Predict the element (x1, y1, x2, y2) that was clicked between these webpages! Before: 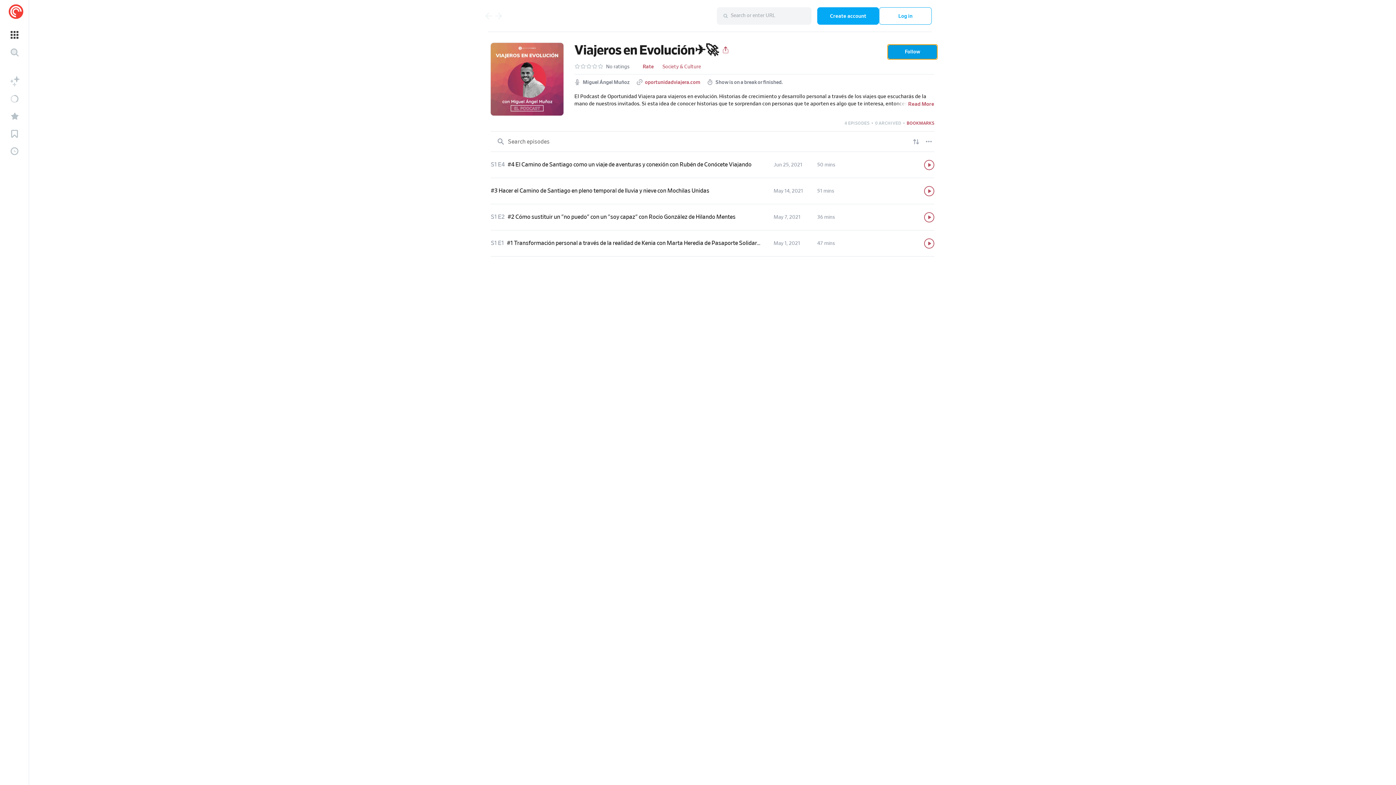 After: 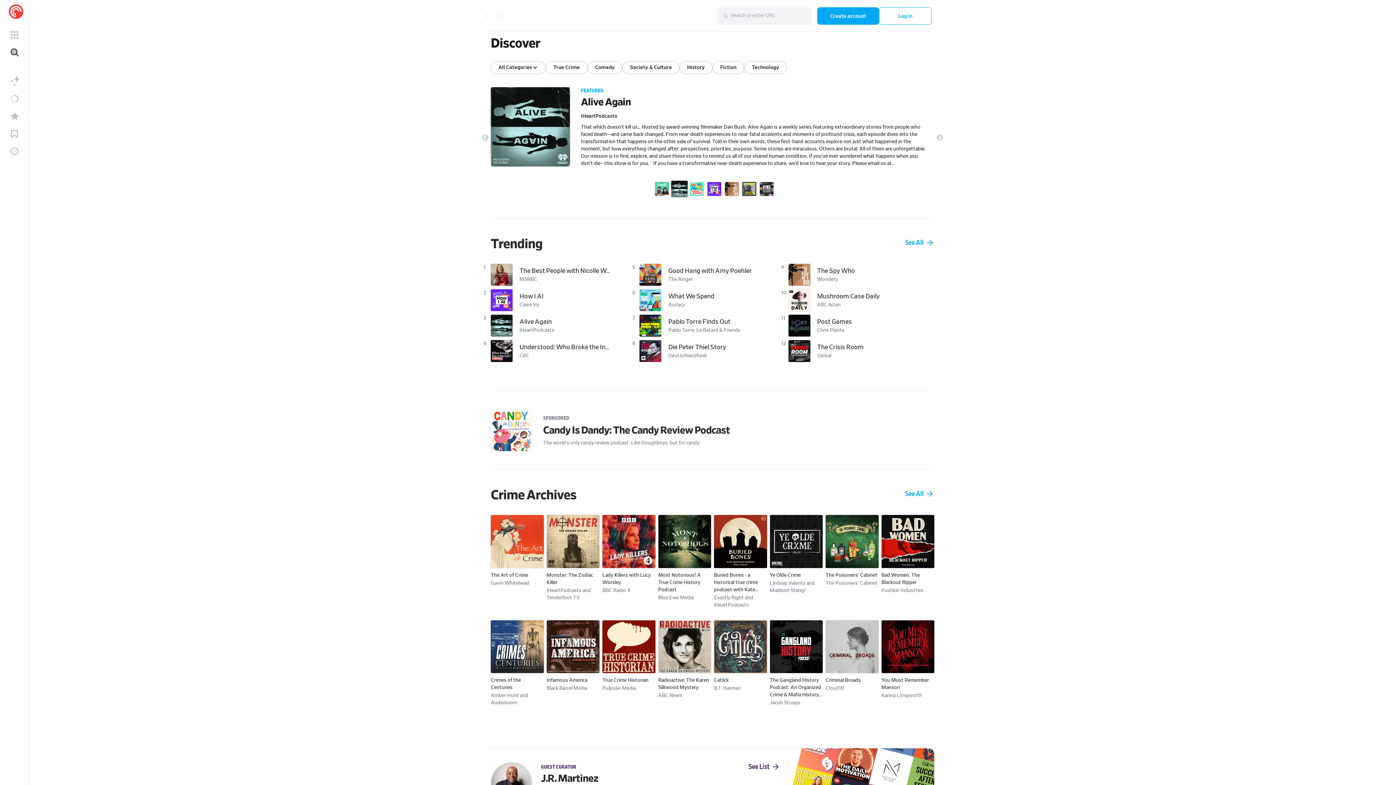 Action: bbox: (888, 44, 937, 59) label: Follow Viajeros en Evolución✈️🚀